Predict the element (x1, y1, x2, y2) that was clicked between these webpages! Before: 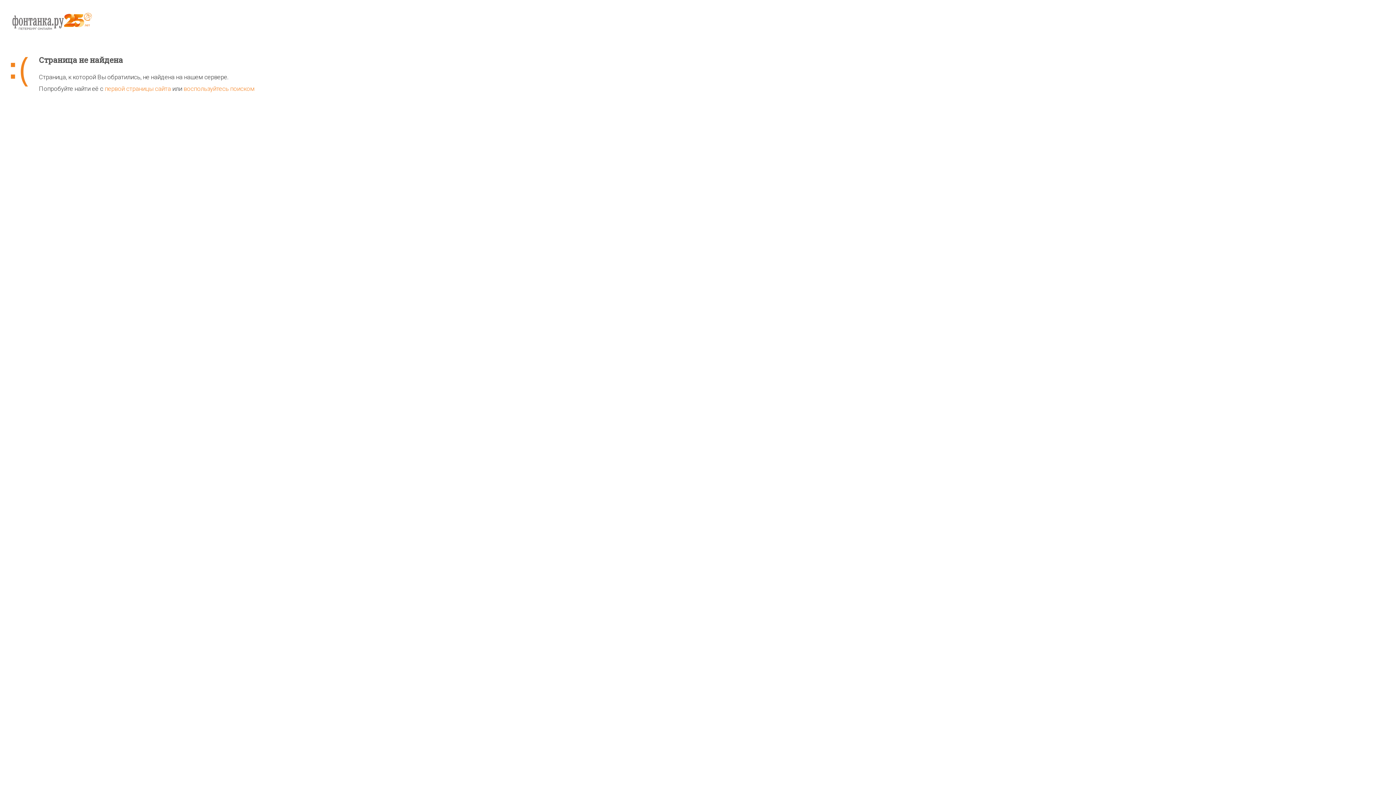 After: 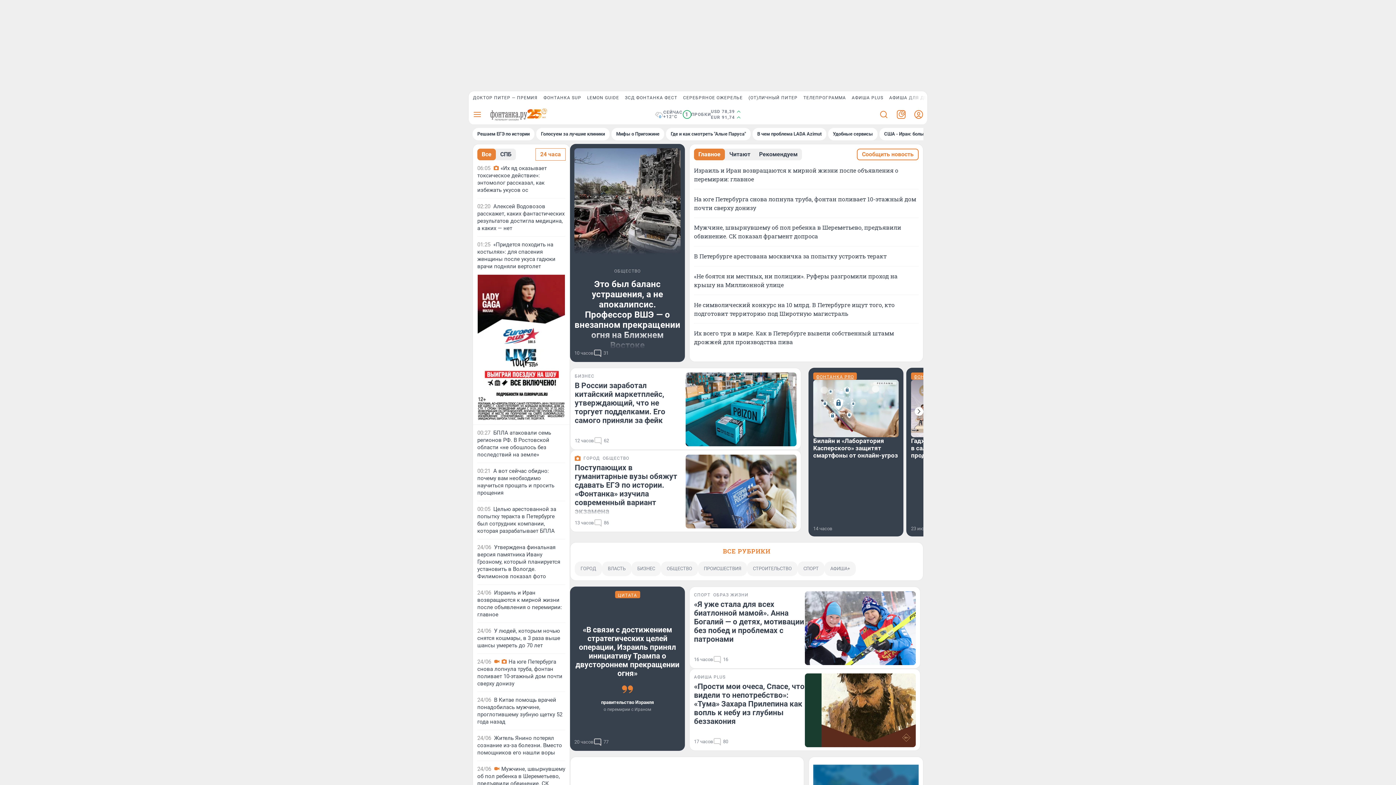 Action: bbox: (104, 85, 170, 92) label: первой страницы сайта